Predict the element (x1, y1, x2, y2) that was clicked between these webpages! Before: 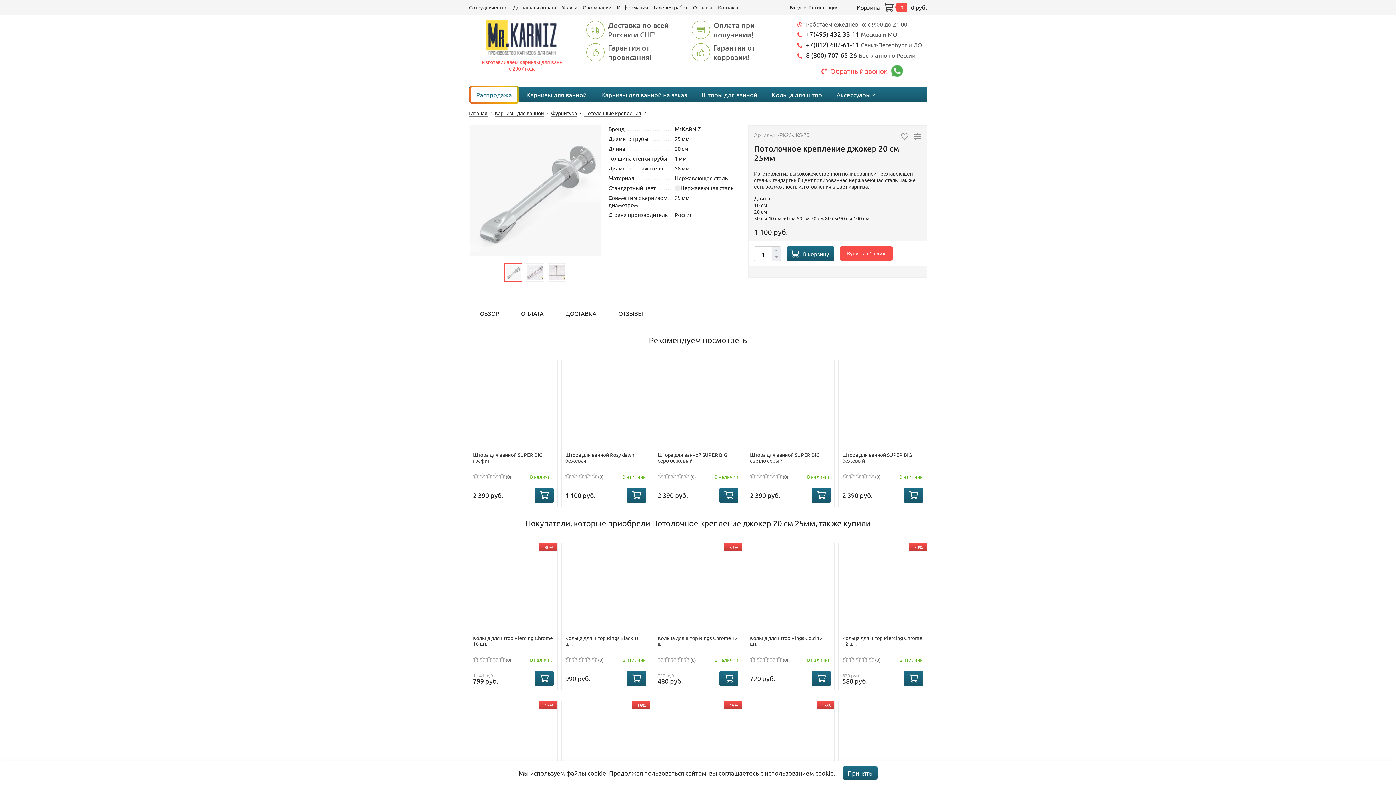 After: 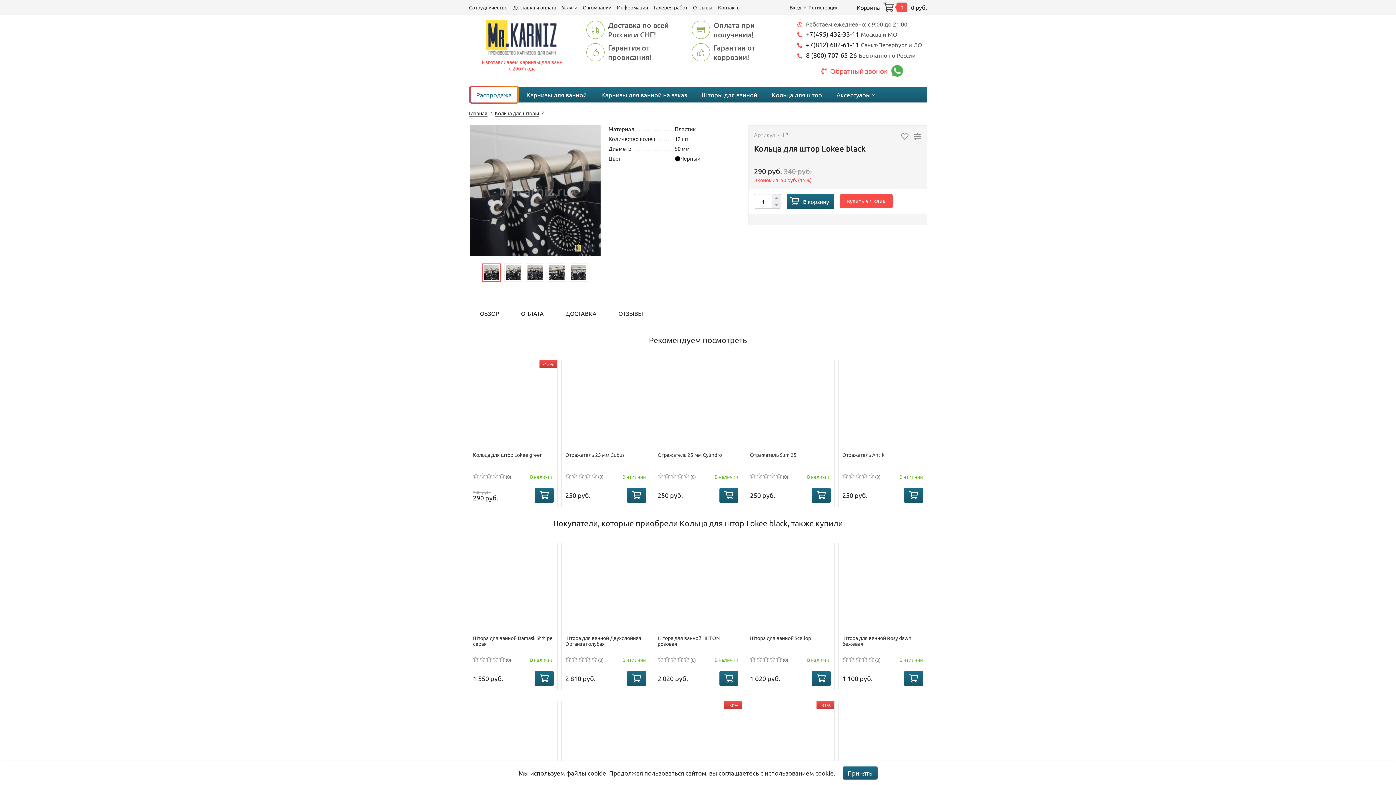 Action: bbox: (469, 701, 557, 789)